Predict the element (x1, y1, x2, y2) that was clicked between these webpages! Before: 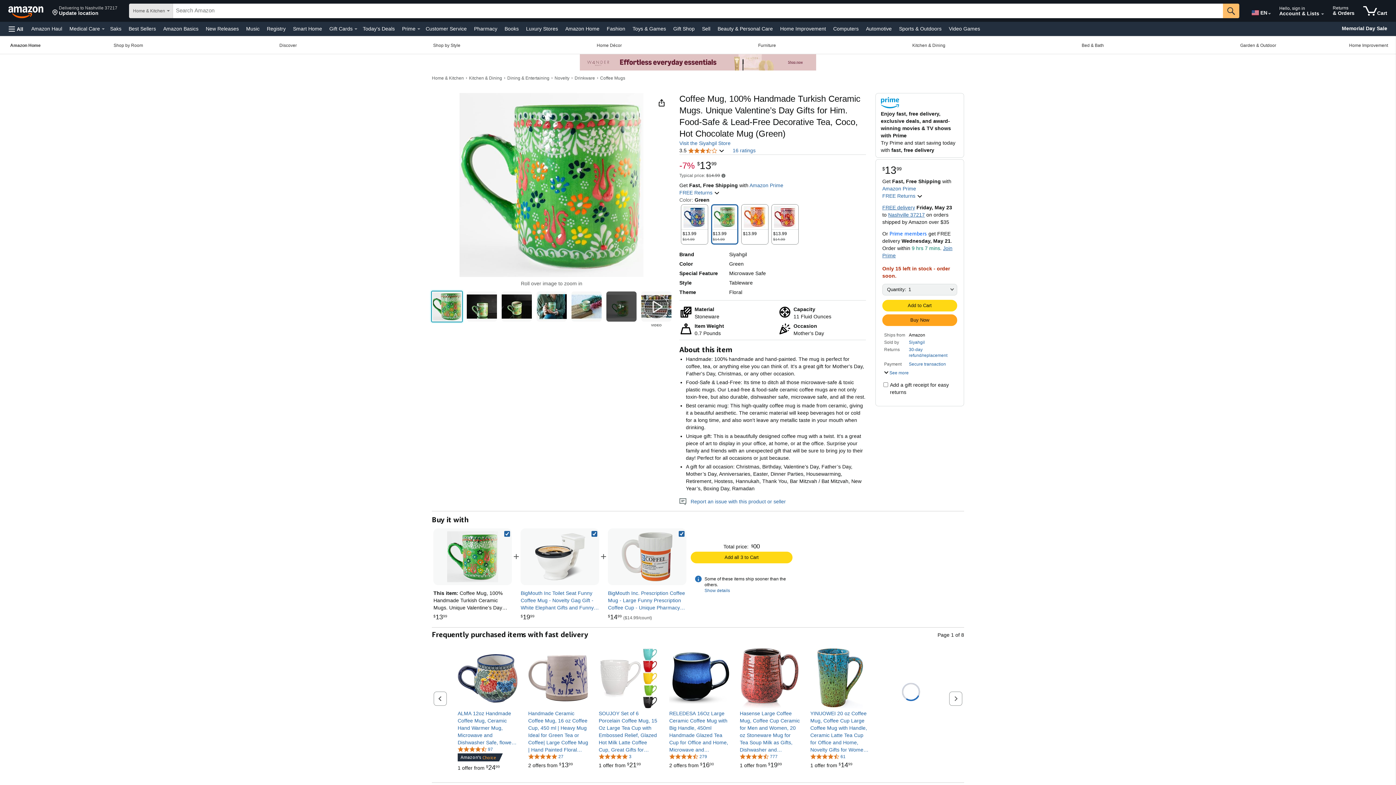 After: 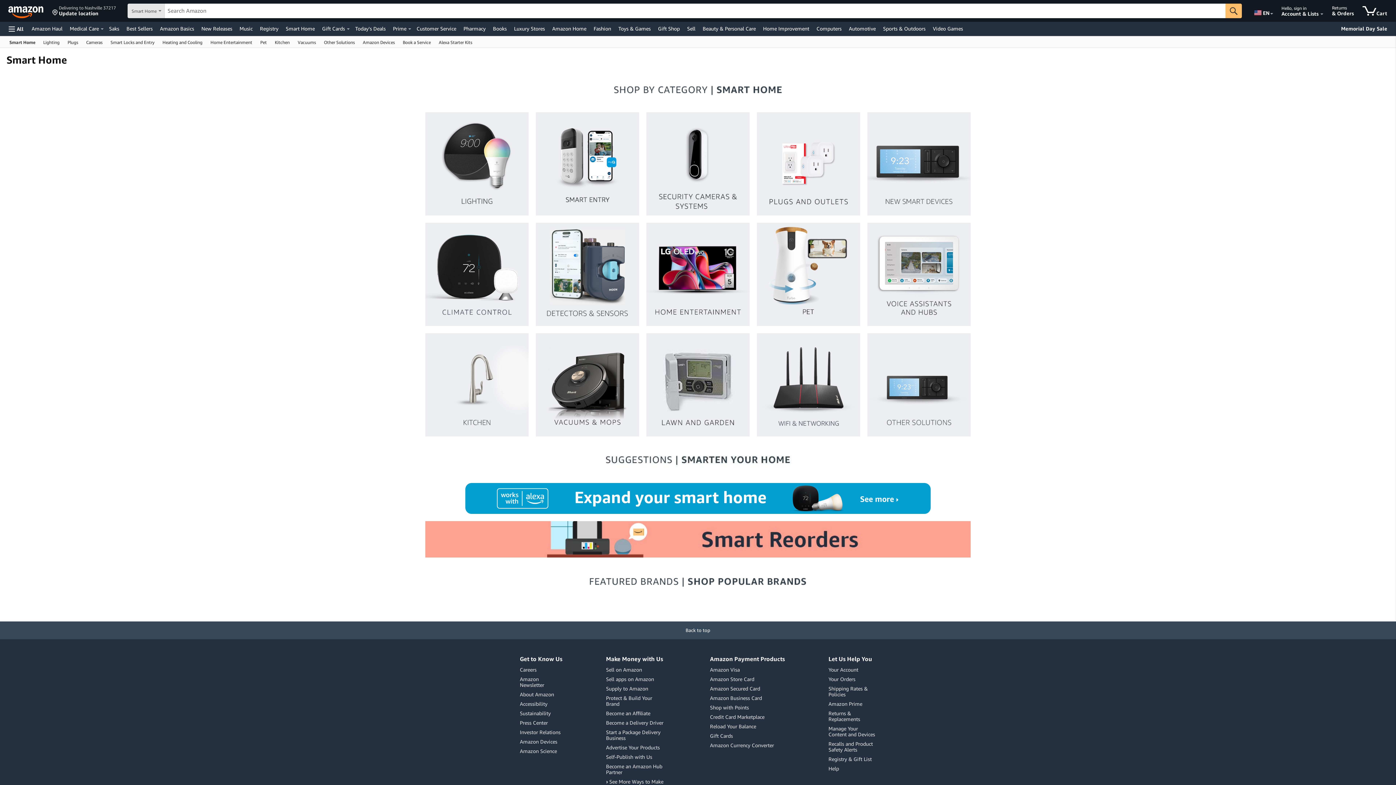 Action: label: Smart Home bbox: (291, 23, 324, 33)